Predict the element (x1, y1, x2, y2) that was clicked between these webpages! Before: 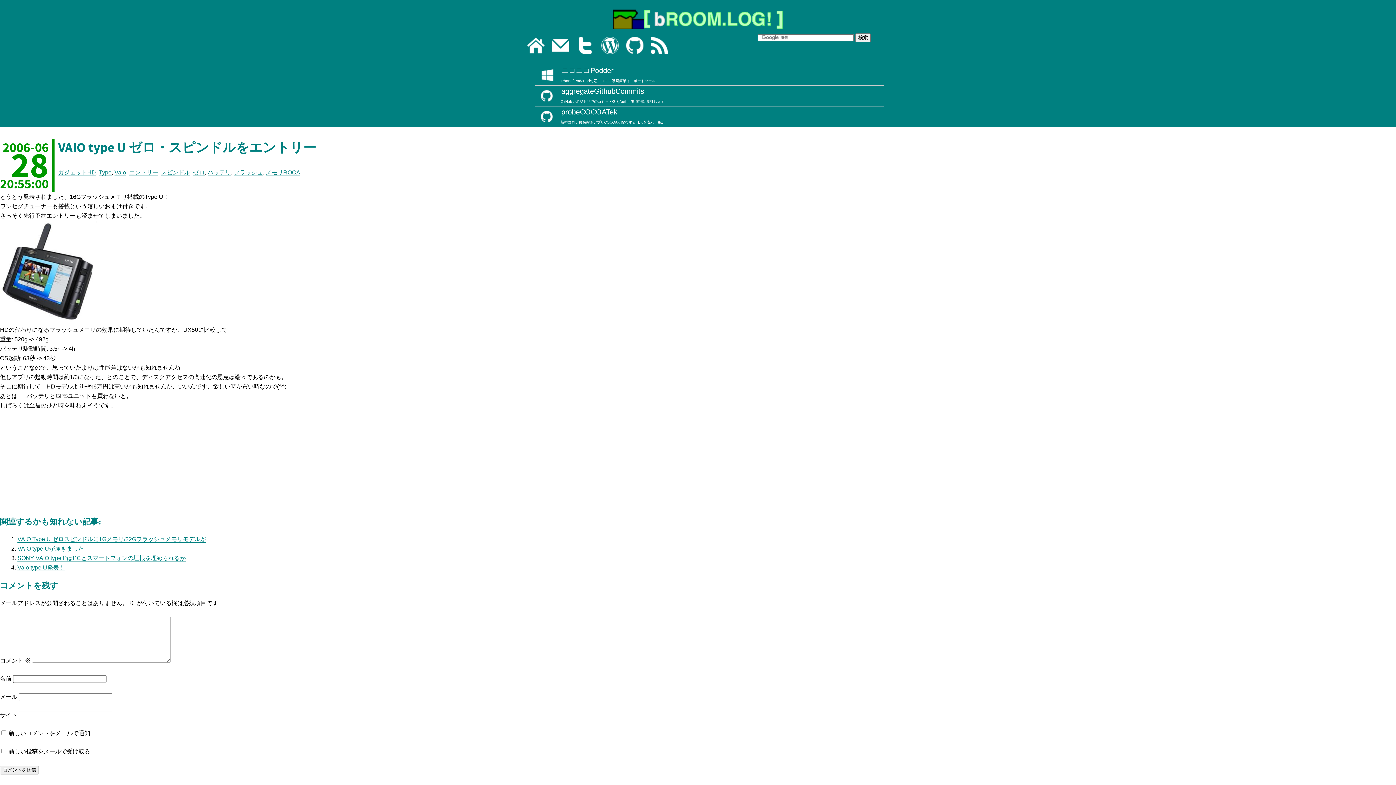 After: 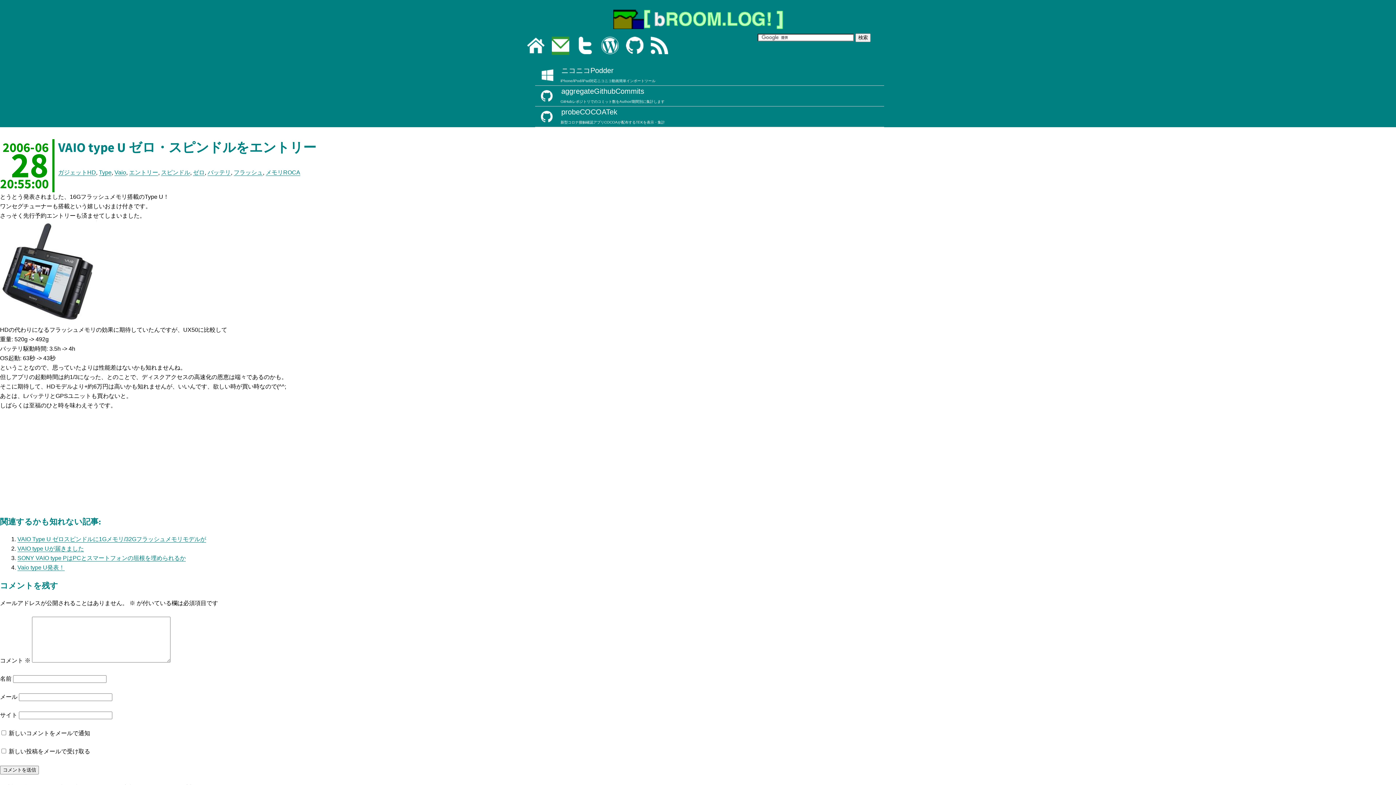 Action: bbox: (552, 36, 569, 57)